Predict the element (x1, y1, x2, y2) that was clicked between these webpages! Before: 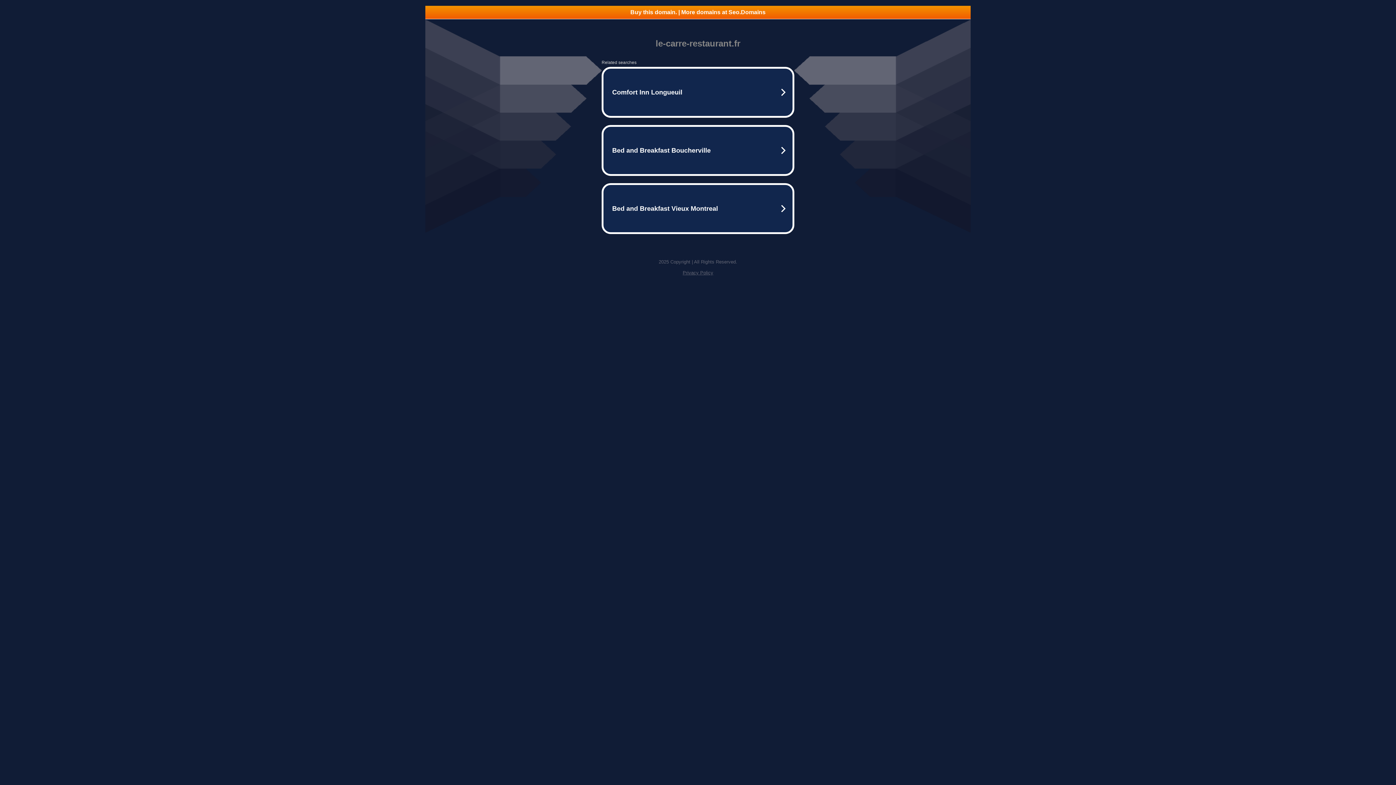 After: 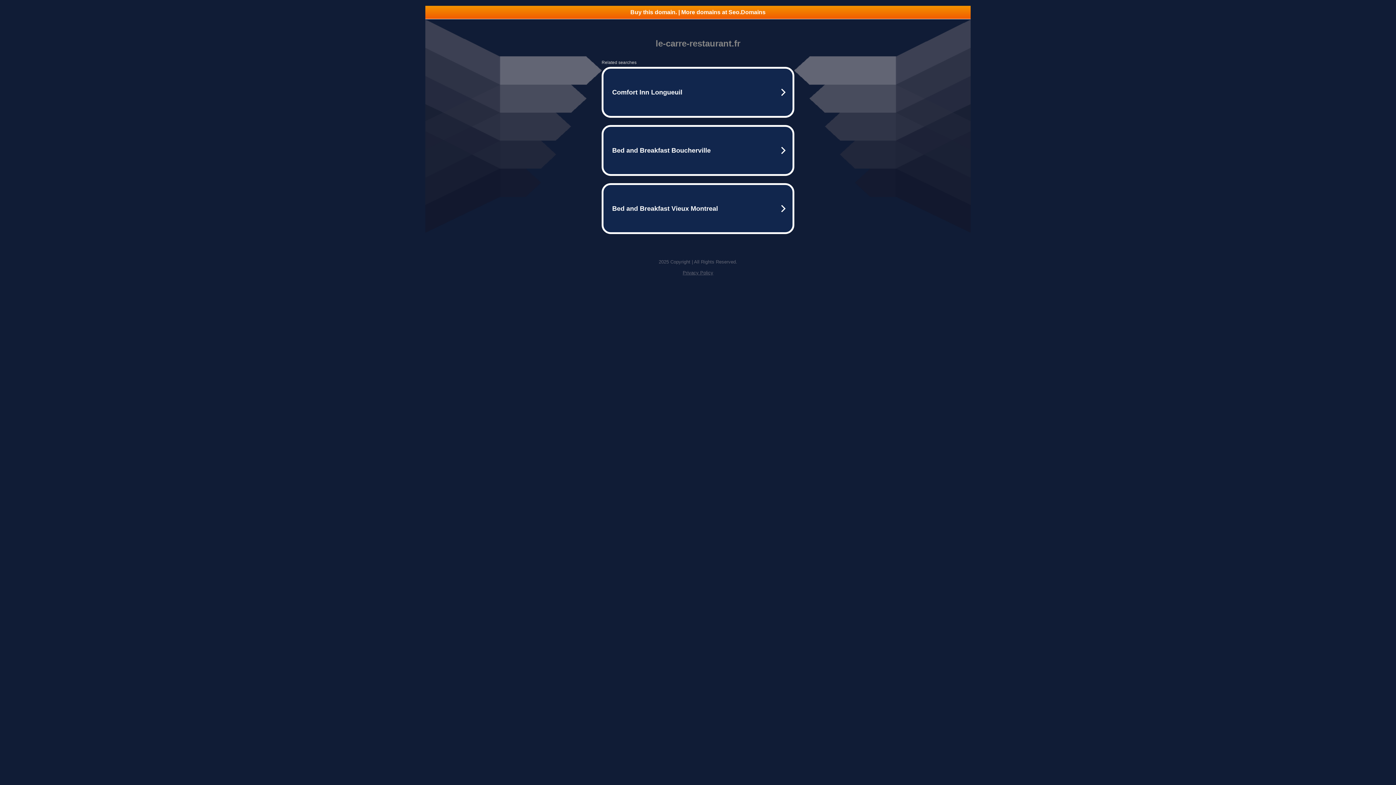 Action: label: Privacy Policy bbox: (682, 270, 713, 275)